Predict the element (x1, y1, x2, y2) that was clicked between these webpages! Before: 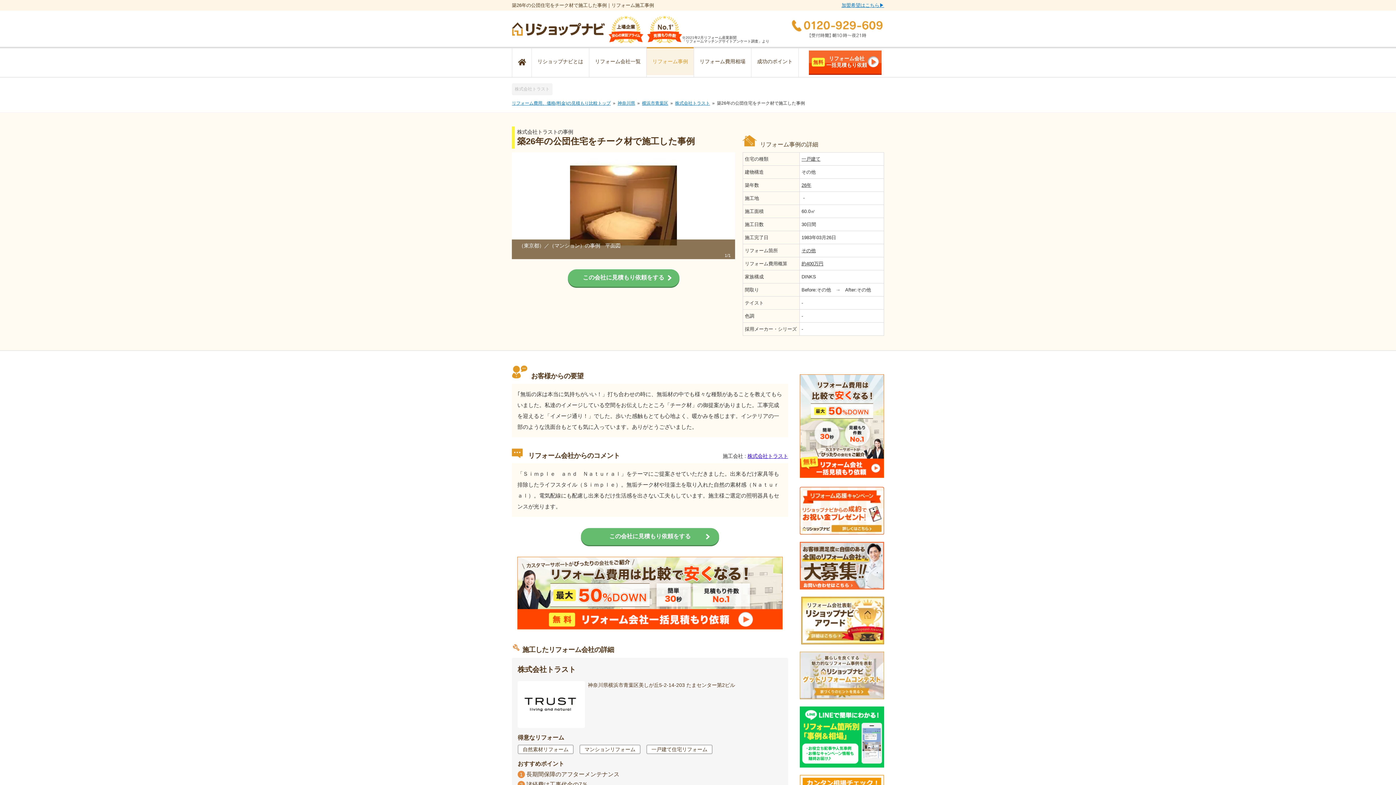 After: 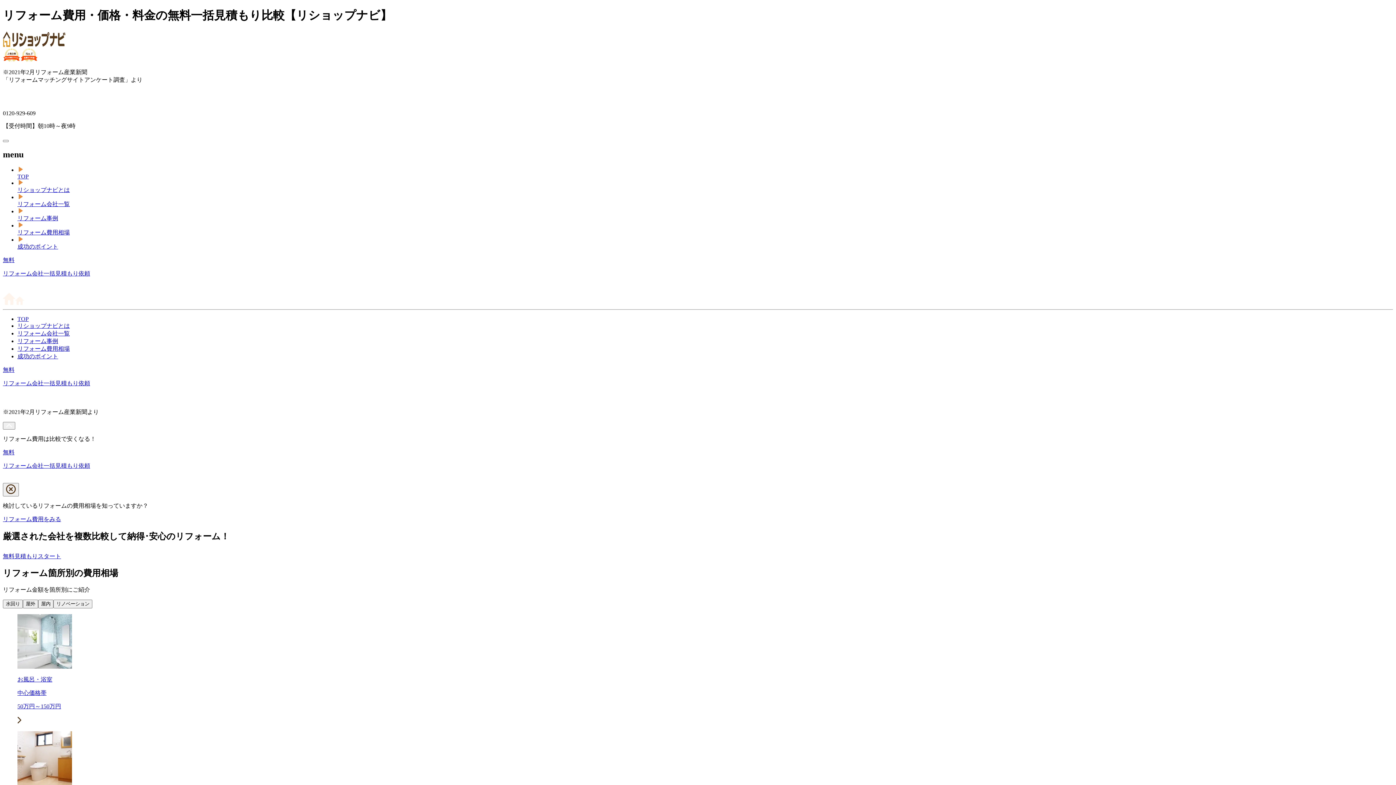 Action: bbox: (512, 30, 605, 36)